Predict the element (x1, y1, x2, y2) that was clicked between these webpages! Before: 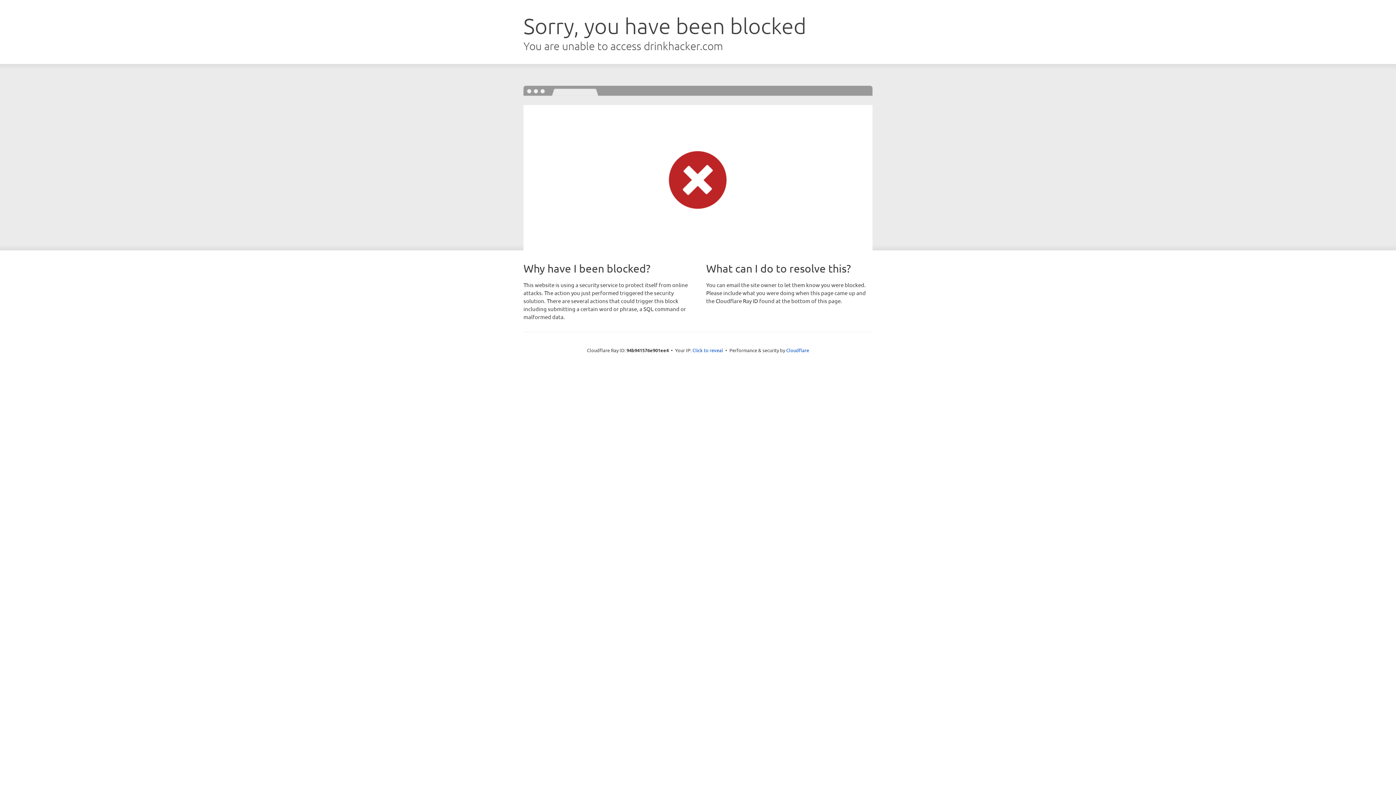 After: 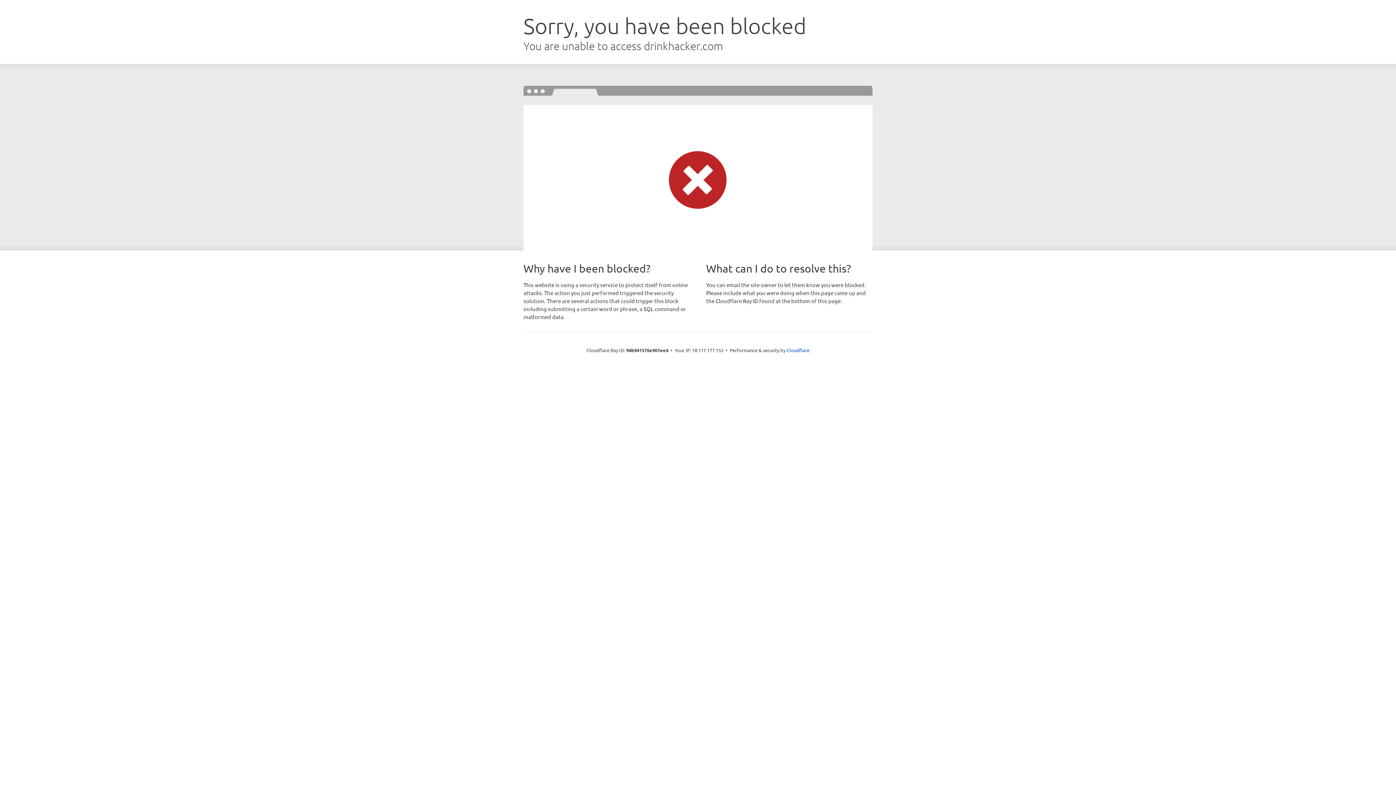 Action: bbox: (692, 346, 723, 353) label: Click to reveal